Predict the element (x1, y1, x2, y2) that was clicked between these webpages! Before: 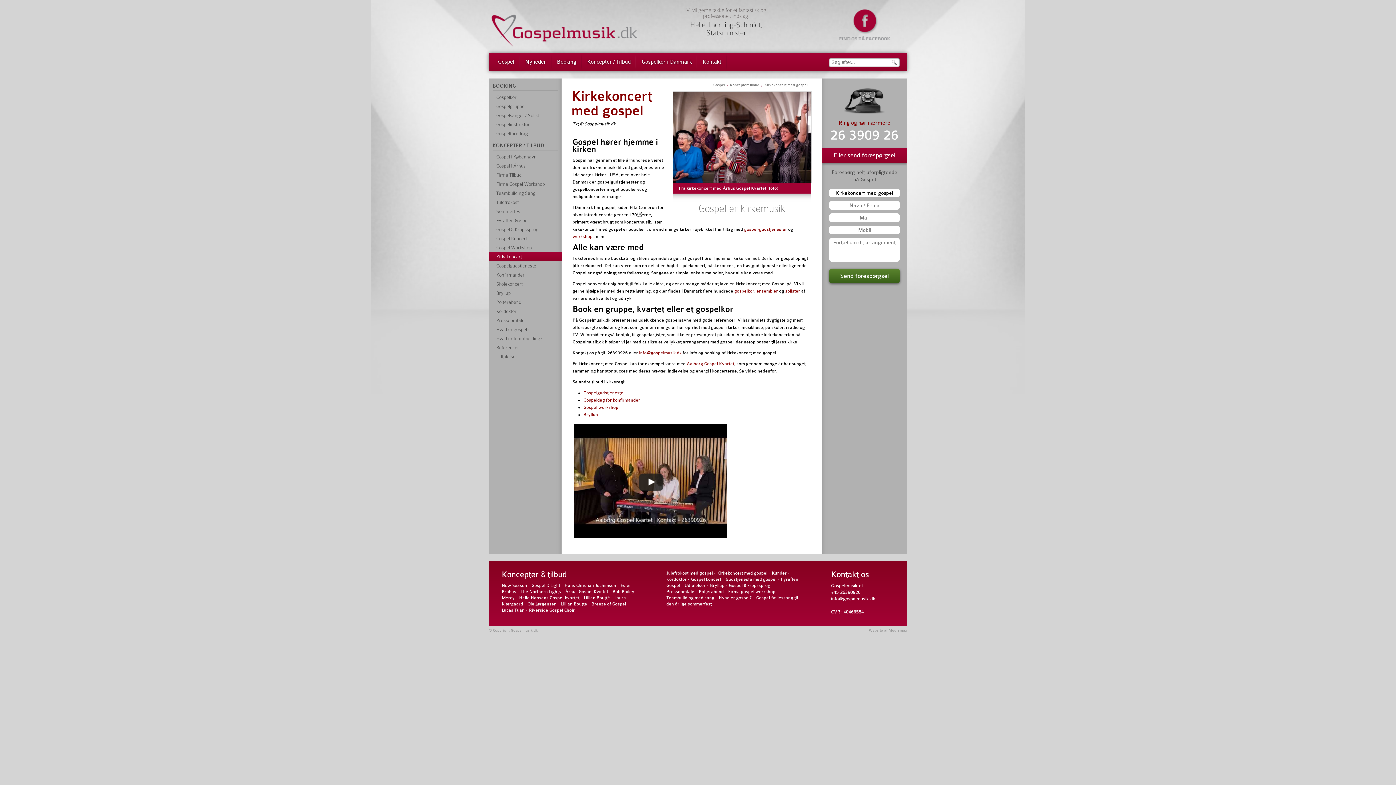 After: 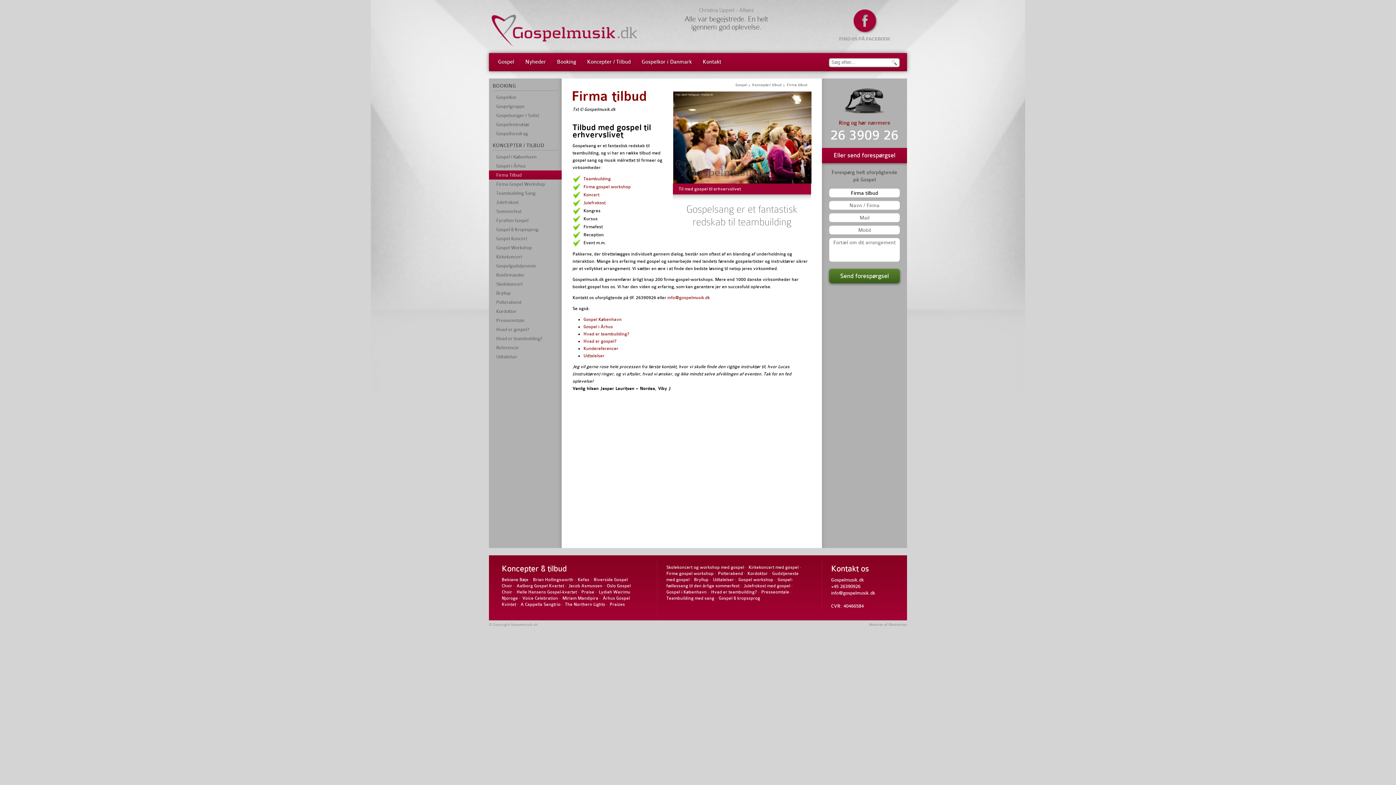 Action: bbox: (489, 170, 561, 179) label: Firma Tilbud